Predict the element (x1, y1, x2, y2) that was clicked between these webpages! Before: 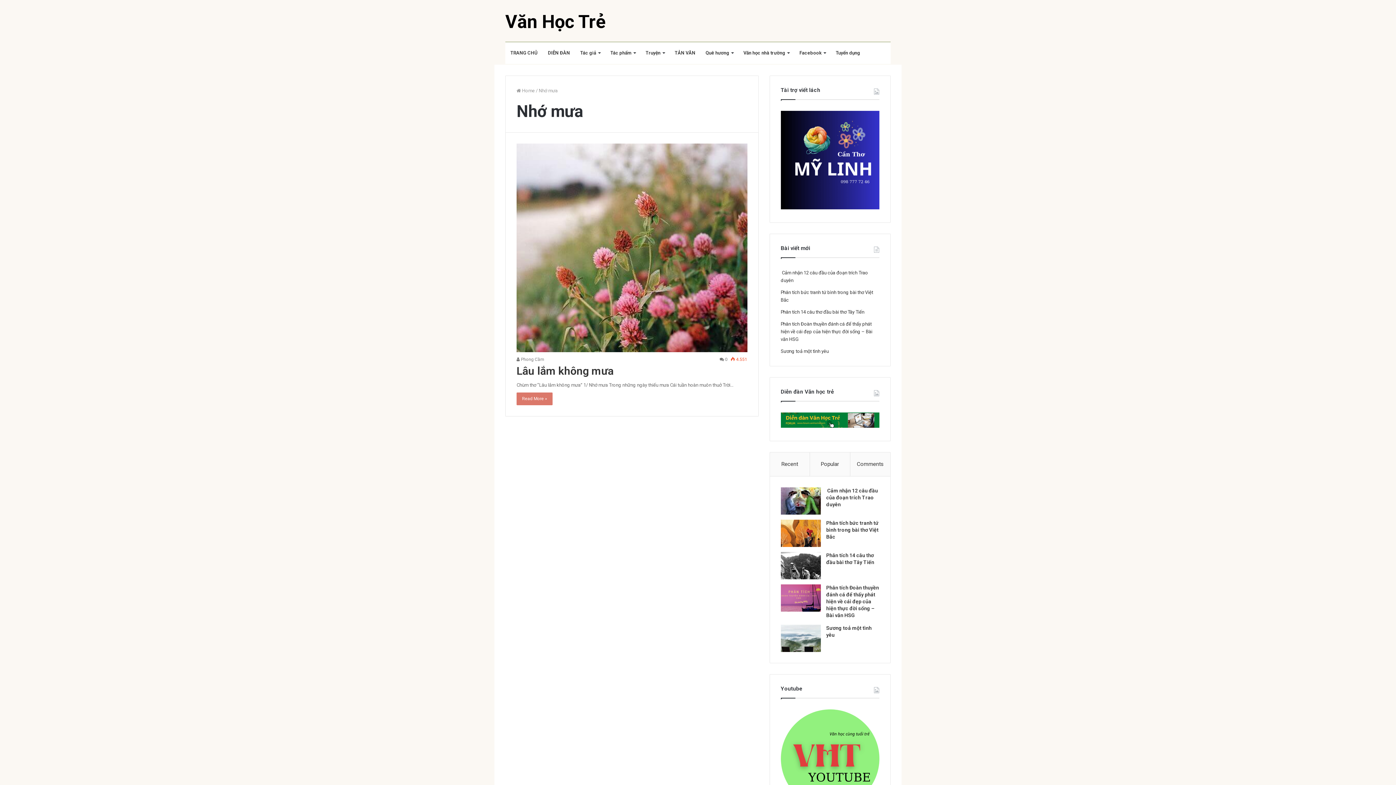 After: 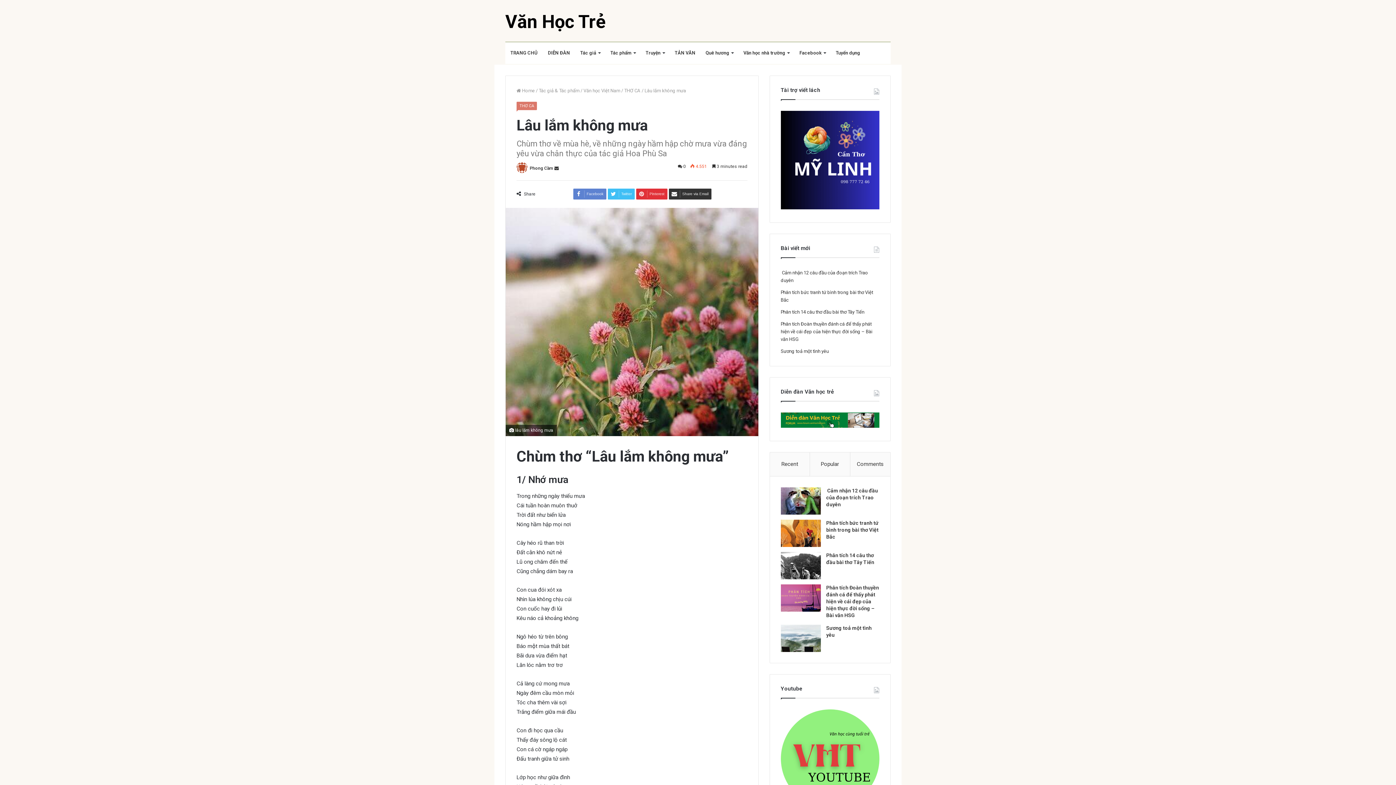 Action: bbox: (516, 143, 747, 352)